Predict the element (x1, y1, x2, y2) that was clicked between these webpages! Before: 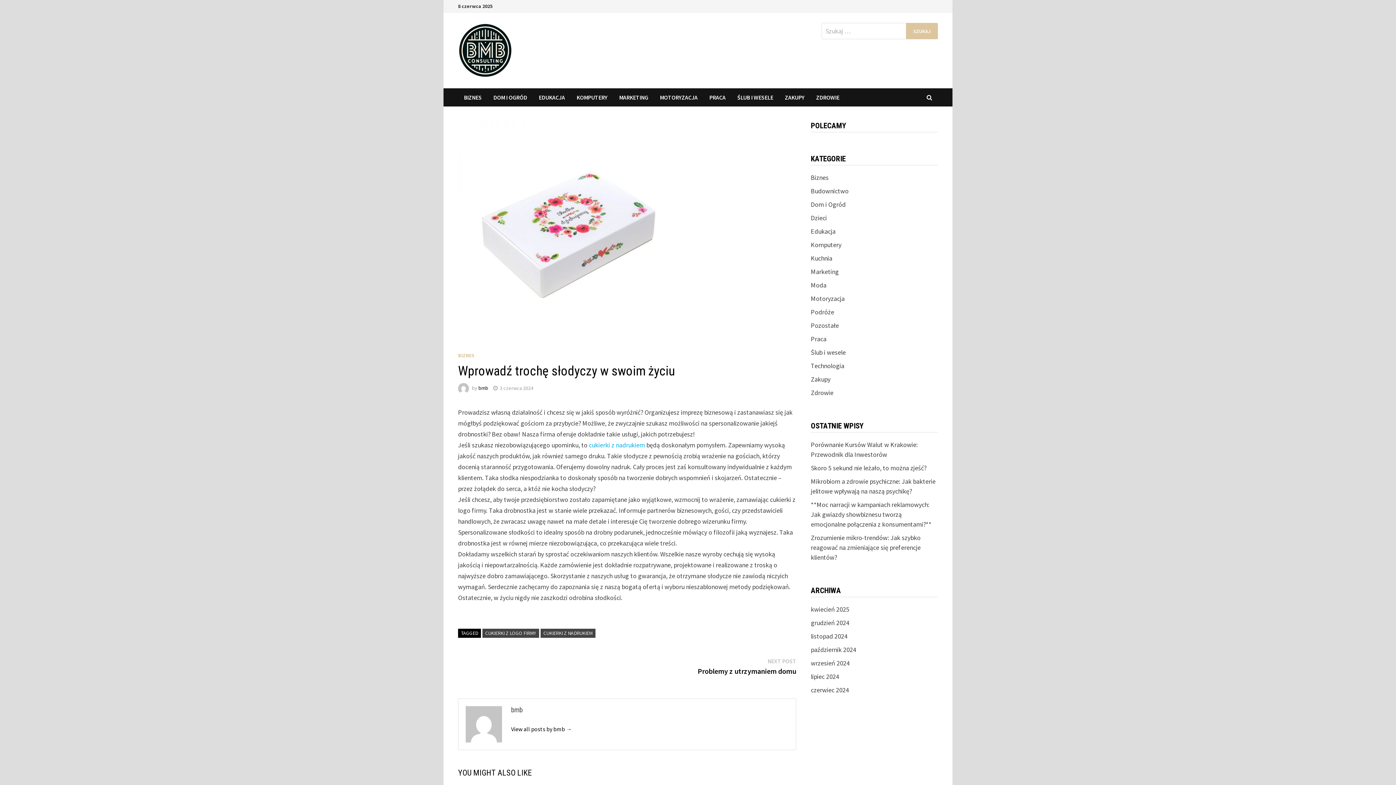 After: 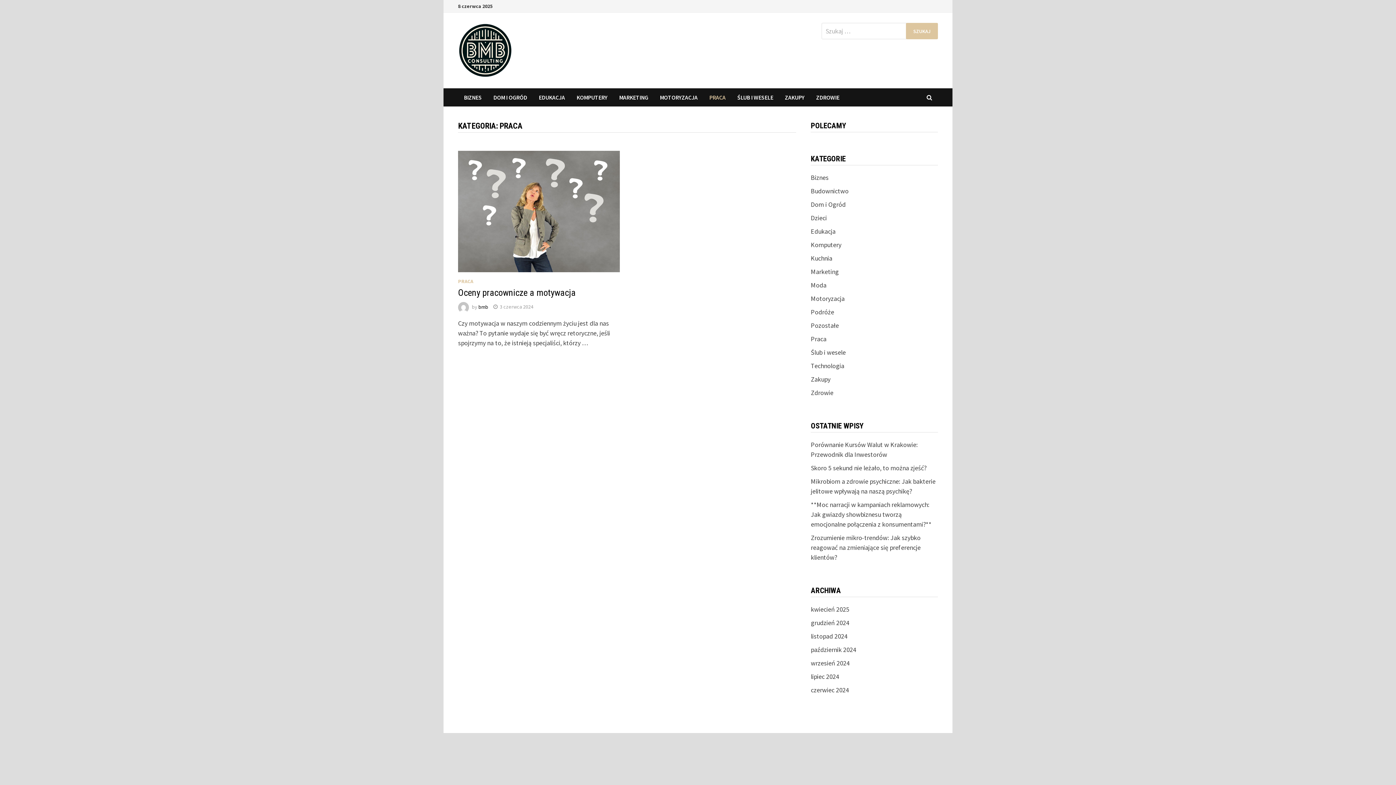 Action: bbox: (703, 88, 731, 106) label: PRACA